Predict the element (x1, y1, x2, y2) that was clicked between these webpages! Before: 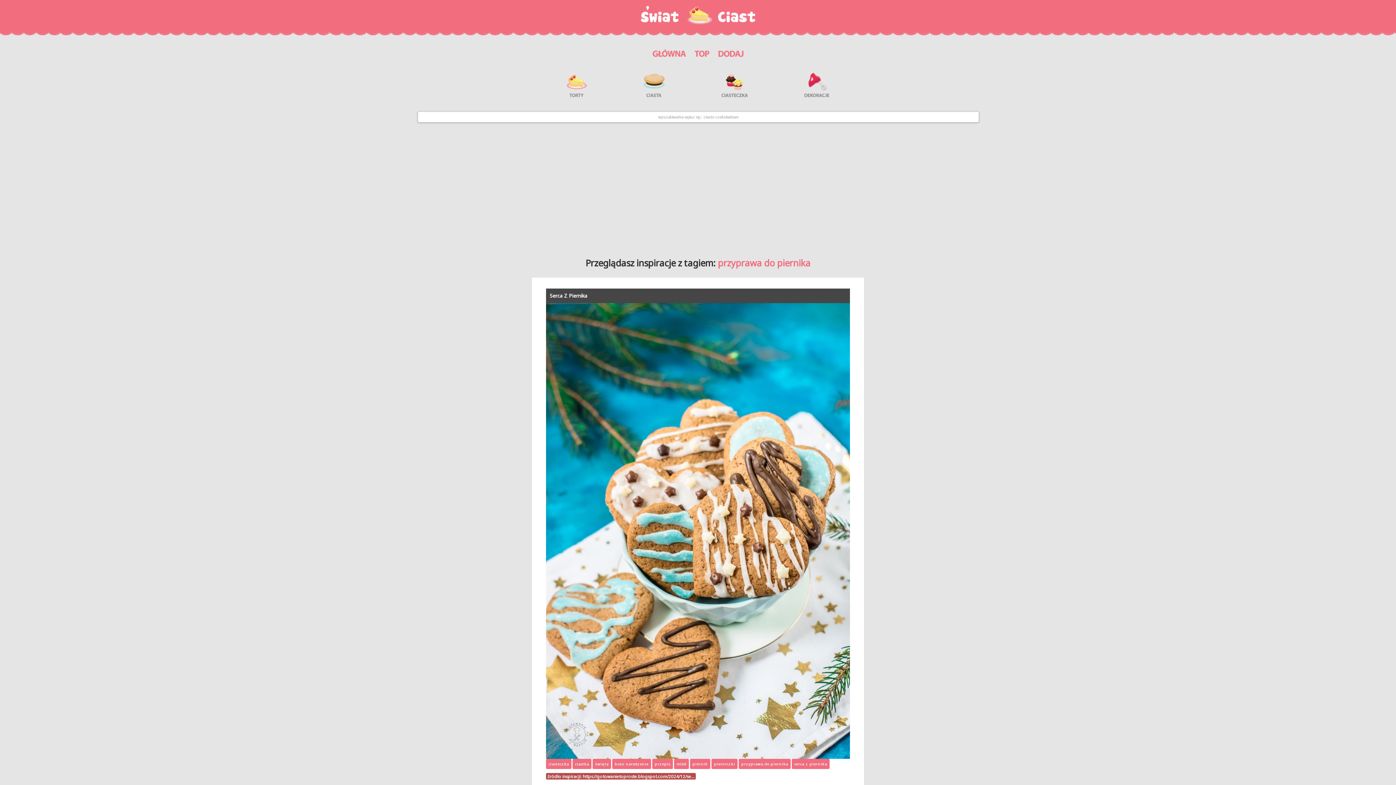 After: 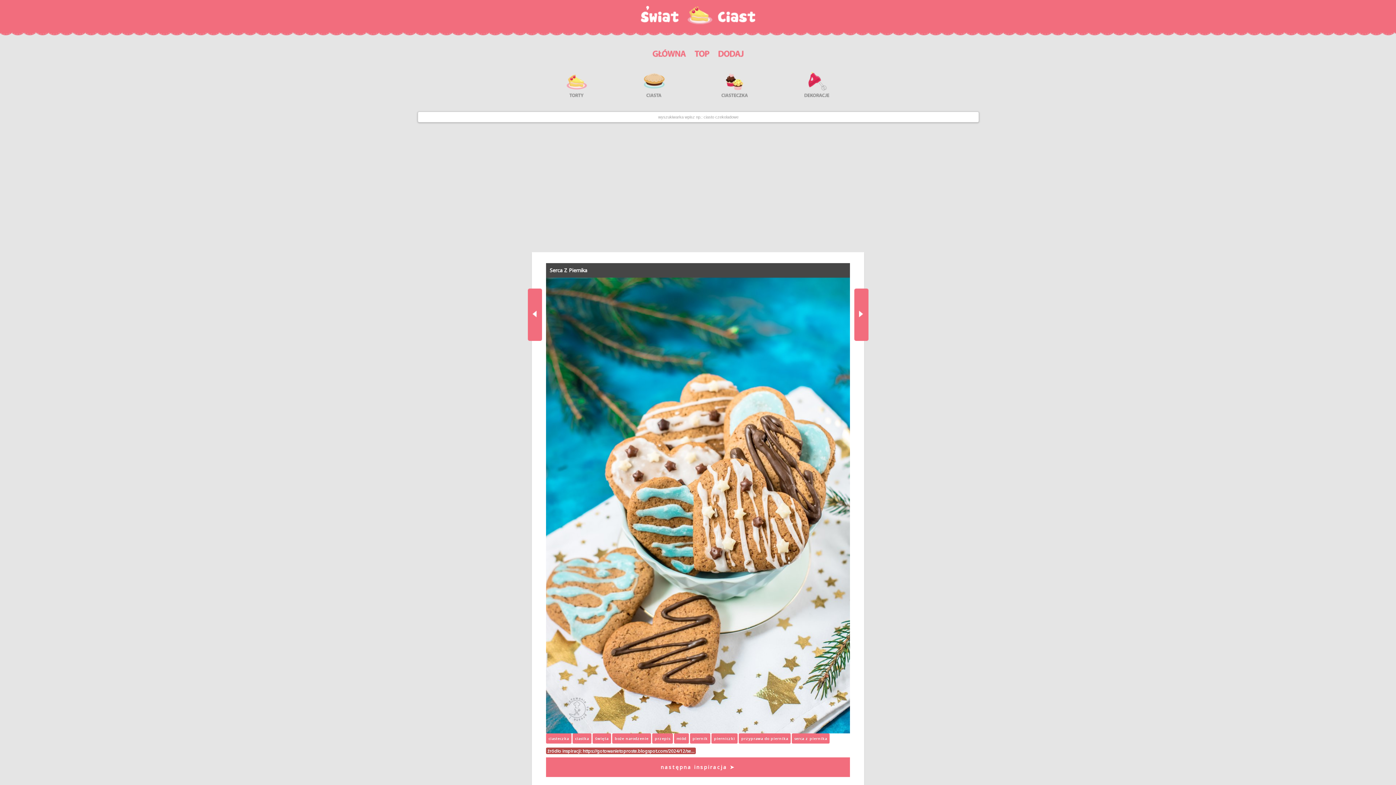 Action: bbox: (546, 527, 850, 533)